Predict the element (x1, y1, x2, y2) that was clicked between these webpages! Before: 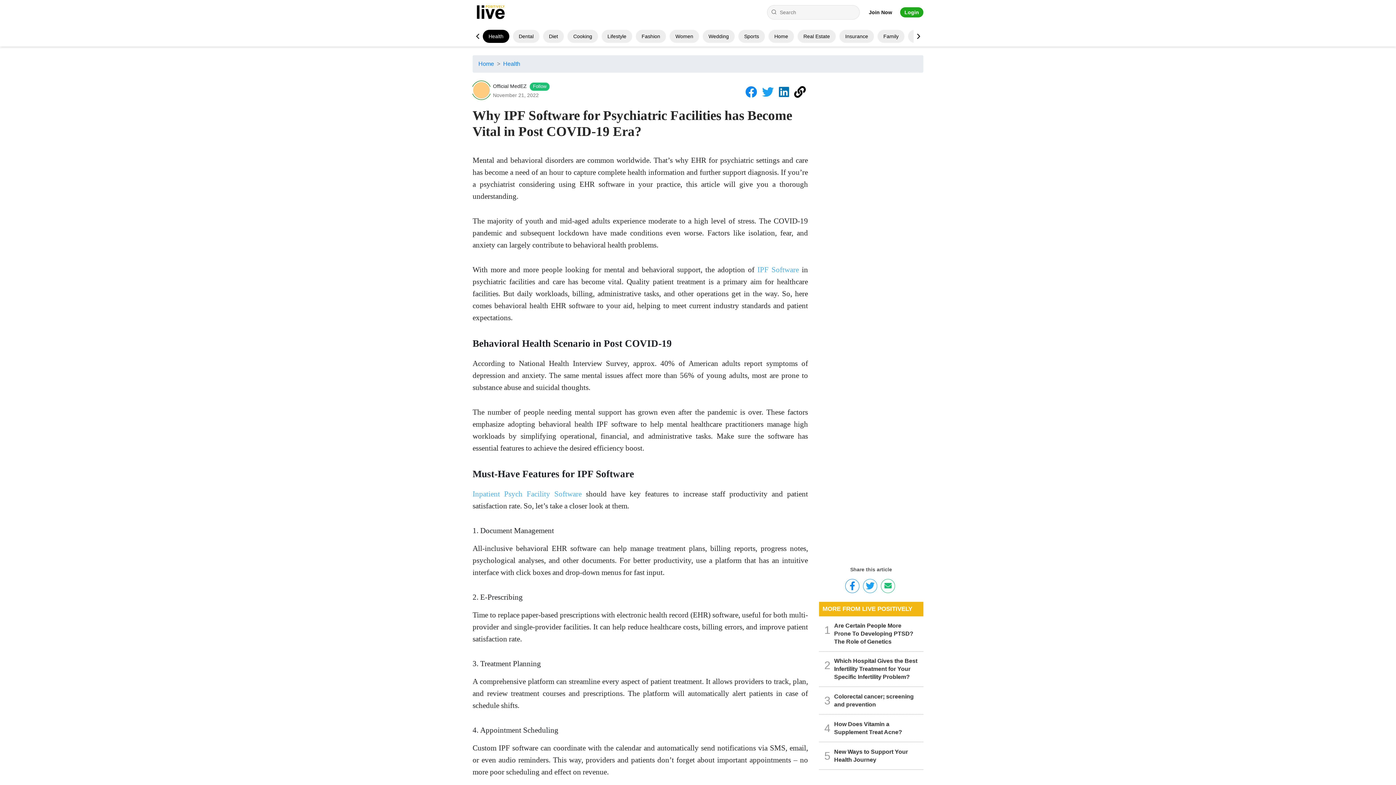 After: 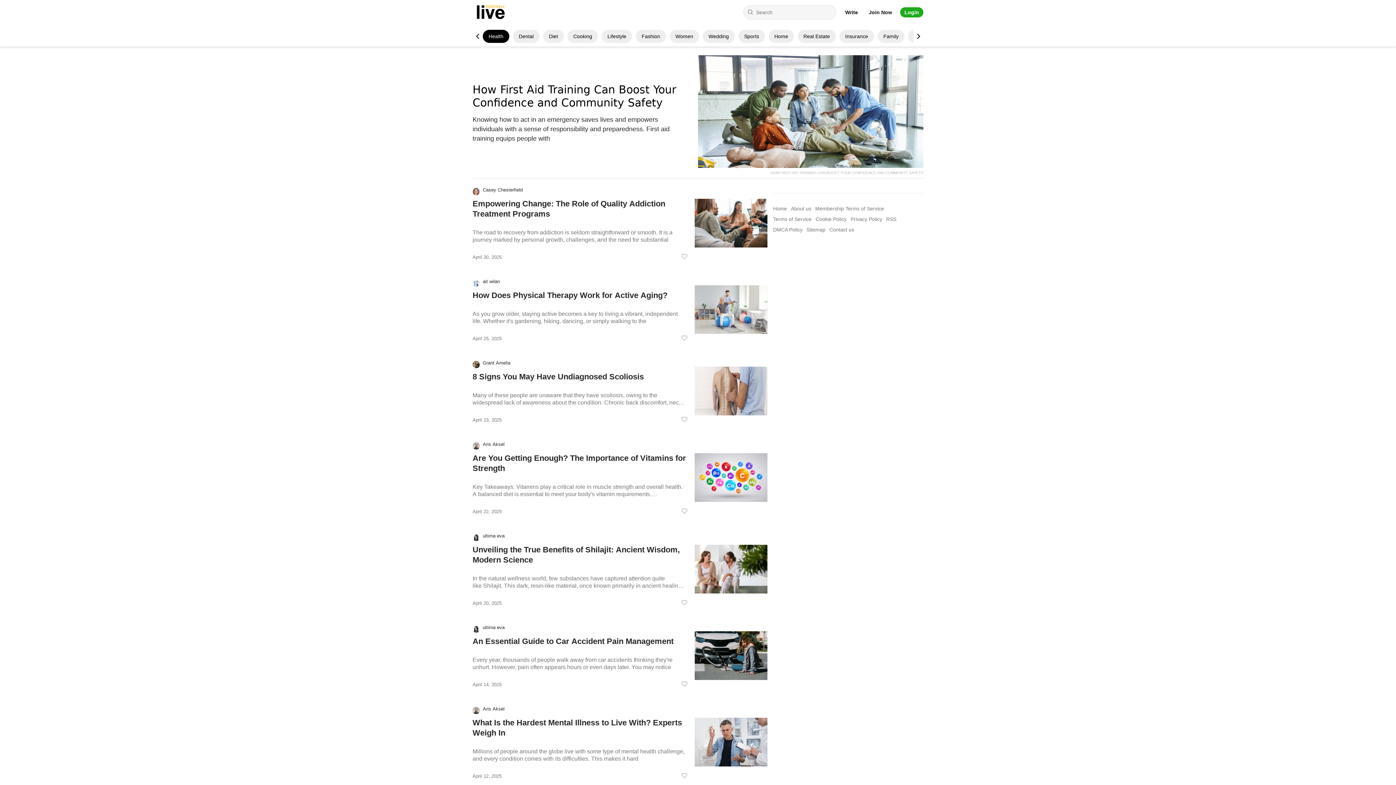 Action: label: Health bbox: (503, 60, 520, 66)